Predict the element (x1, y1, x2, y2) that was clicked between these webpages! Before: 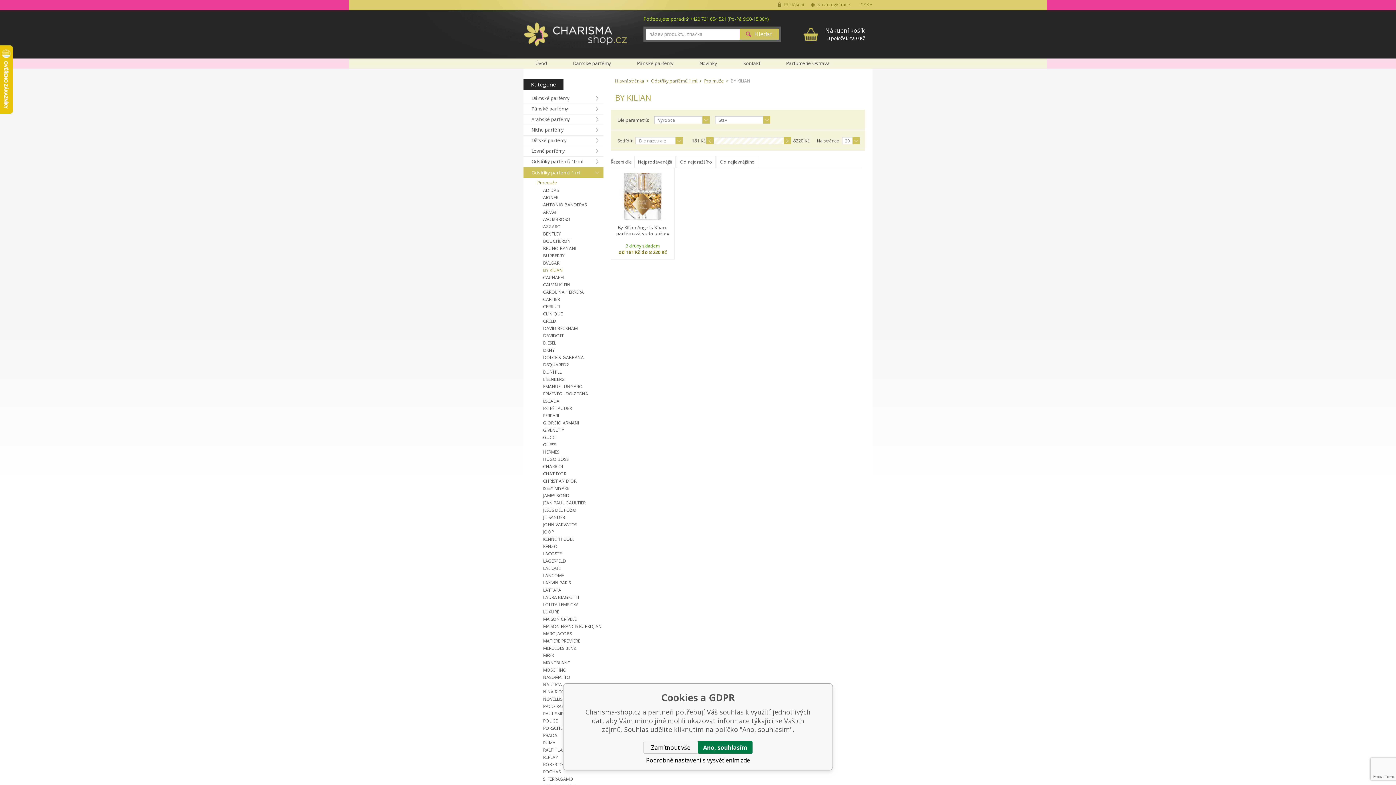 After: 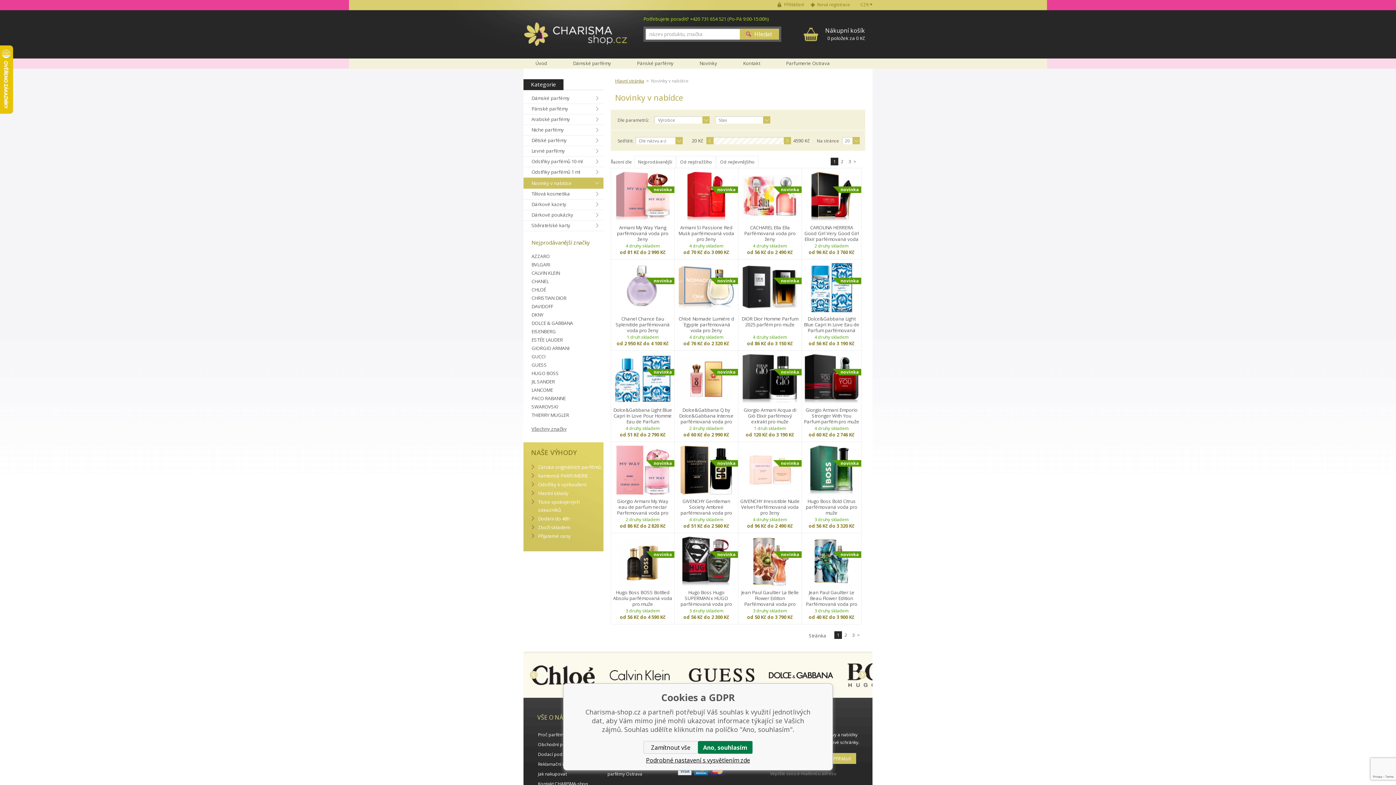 Action: bbox: (687, 58, 731, 68) label: Novinky